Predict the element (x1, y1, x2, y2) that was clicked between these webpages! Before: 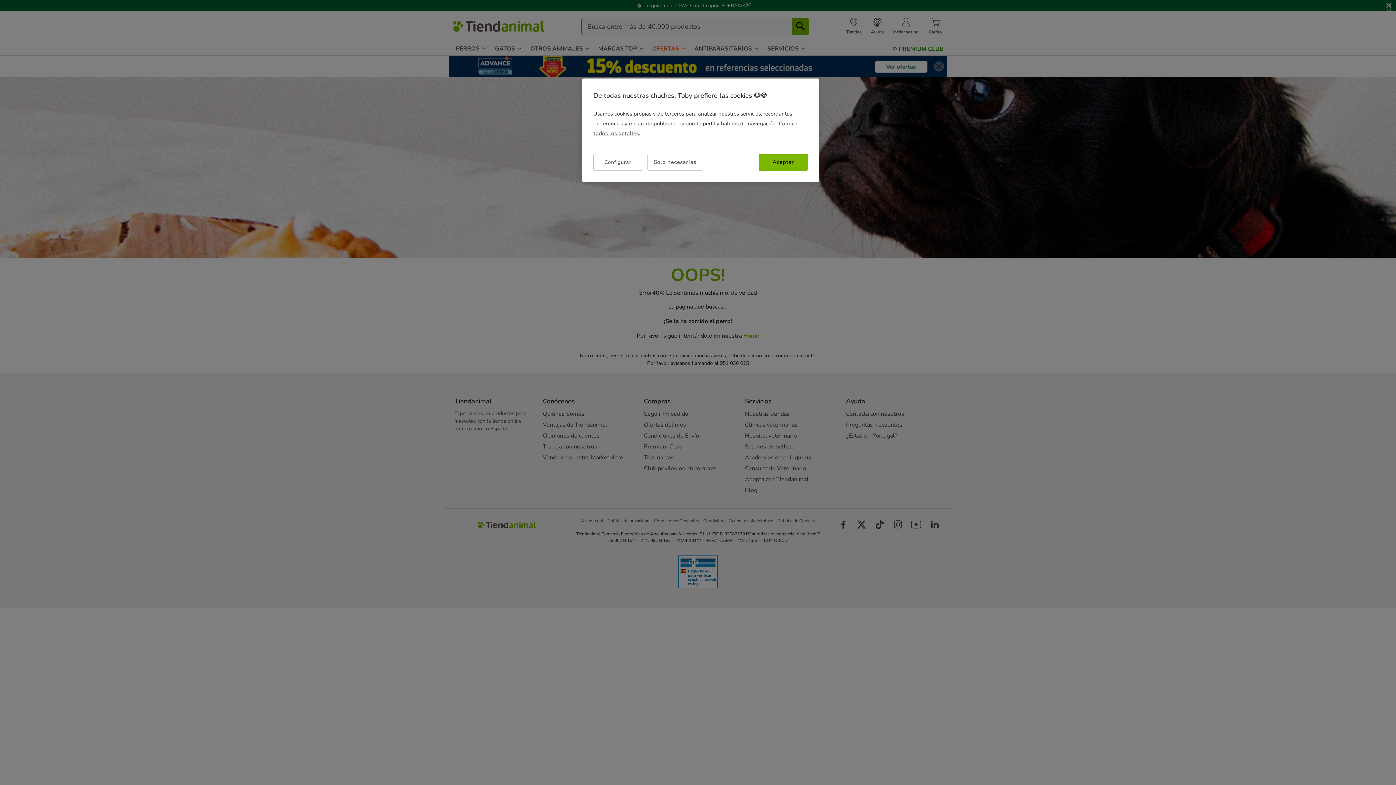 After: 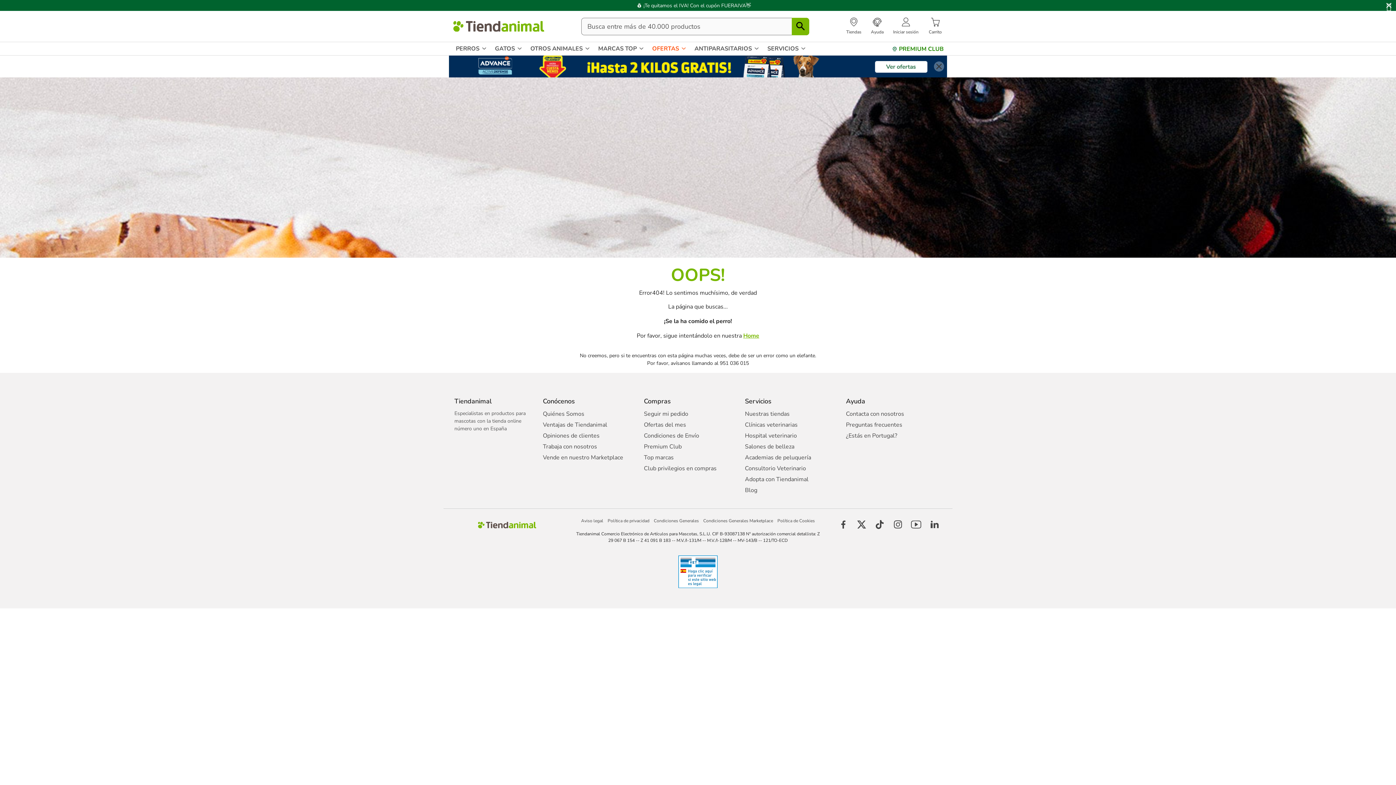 Action: label: Solo necesarias bbox: (647, 153, 702, 170)